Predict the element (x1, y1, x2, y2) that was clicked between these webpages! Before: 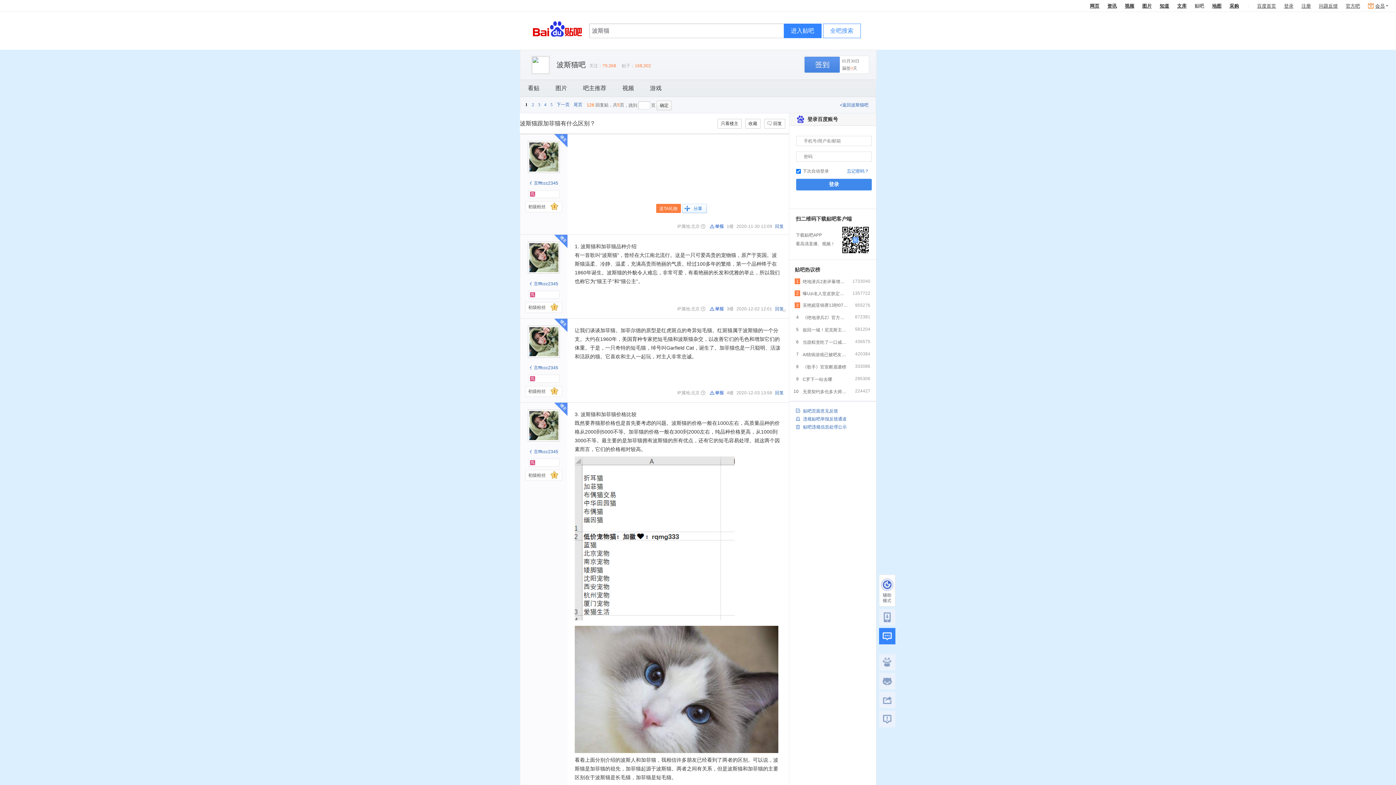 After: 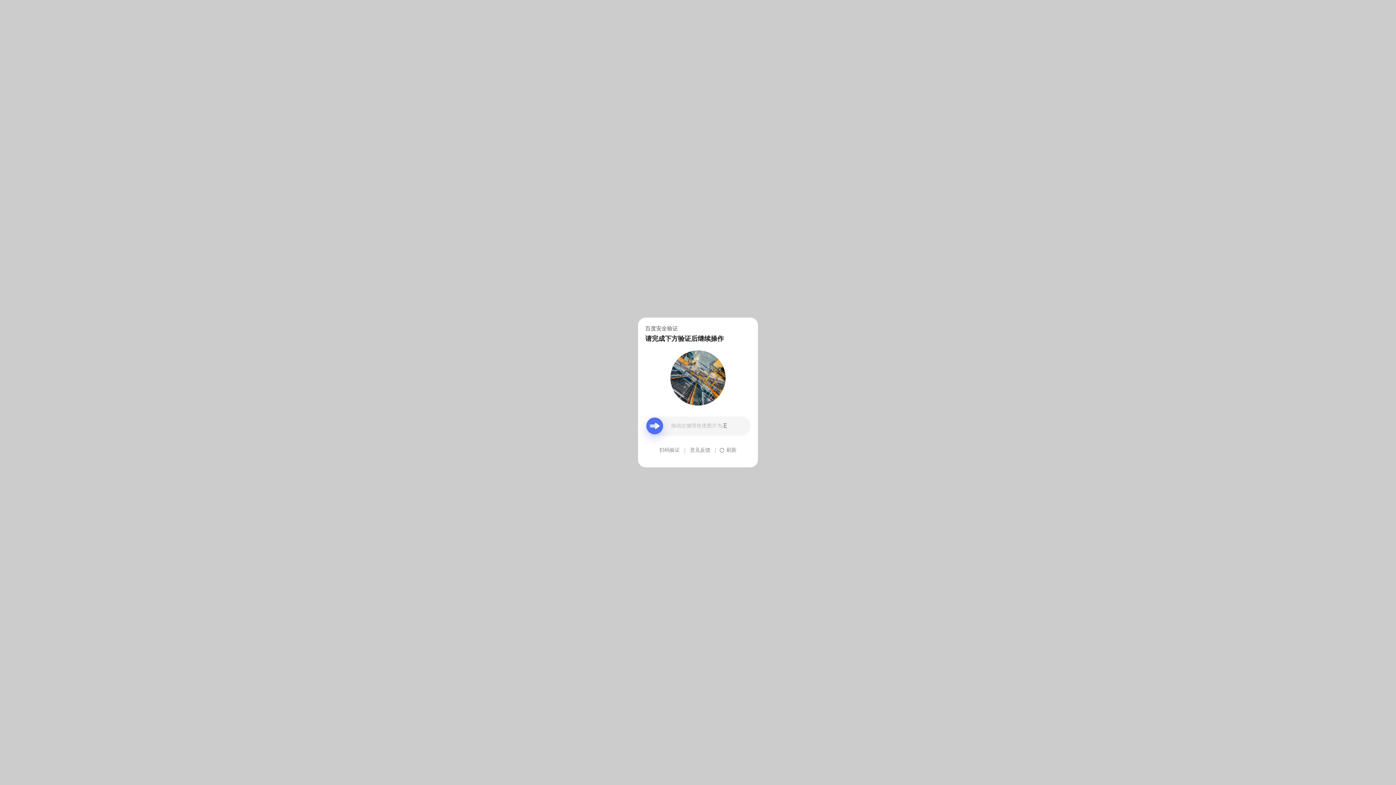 Action: label: 吧主推荐 bbox: (575, 80, 614, 96)